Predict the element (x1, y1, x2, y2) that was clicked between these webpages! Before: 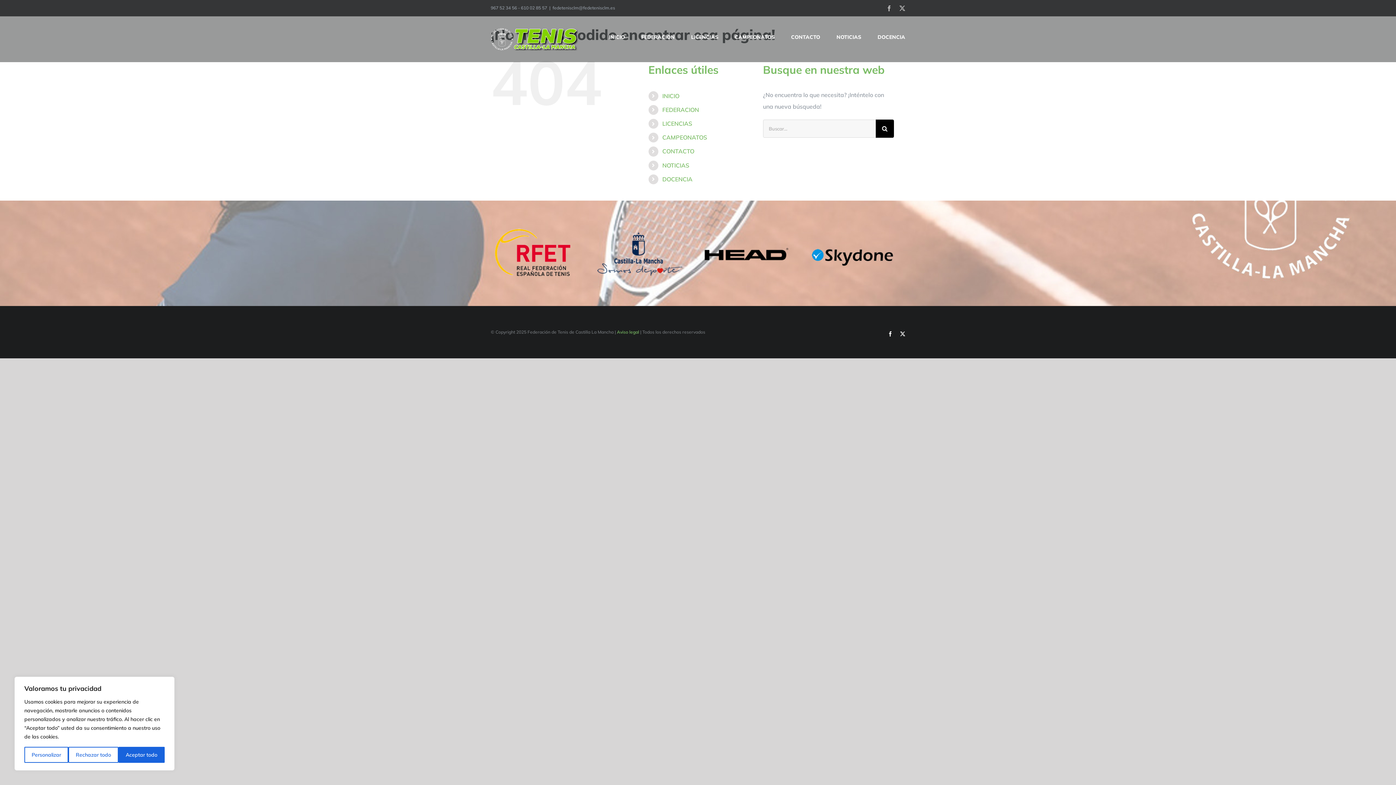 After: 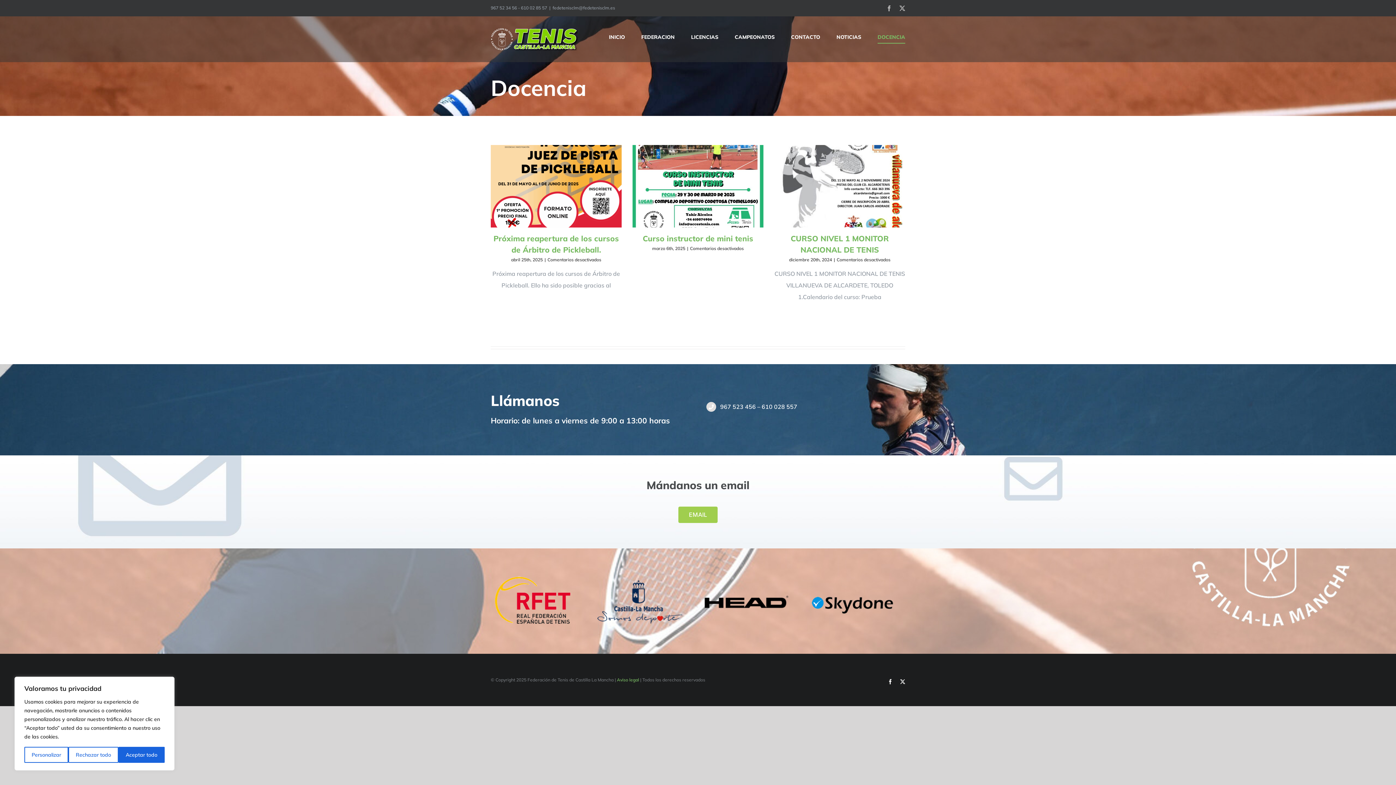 Action: label: DOCENCIA bbox: (877, 16, 905, 57)